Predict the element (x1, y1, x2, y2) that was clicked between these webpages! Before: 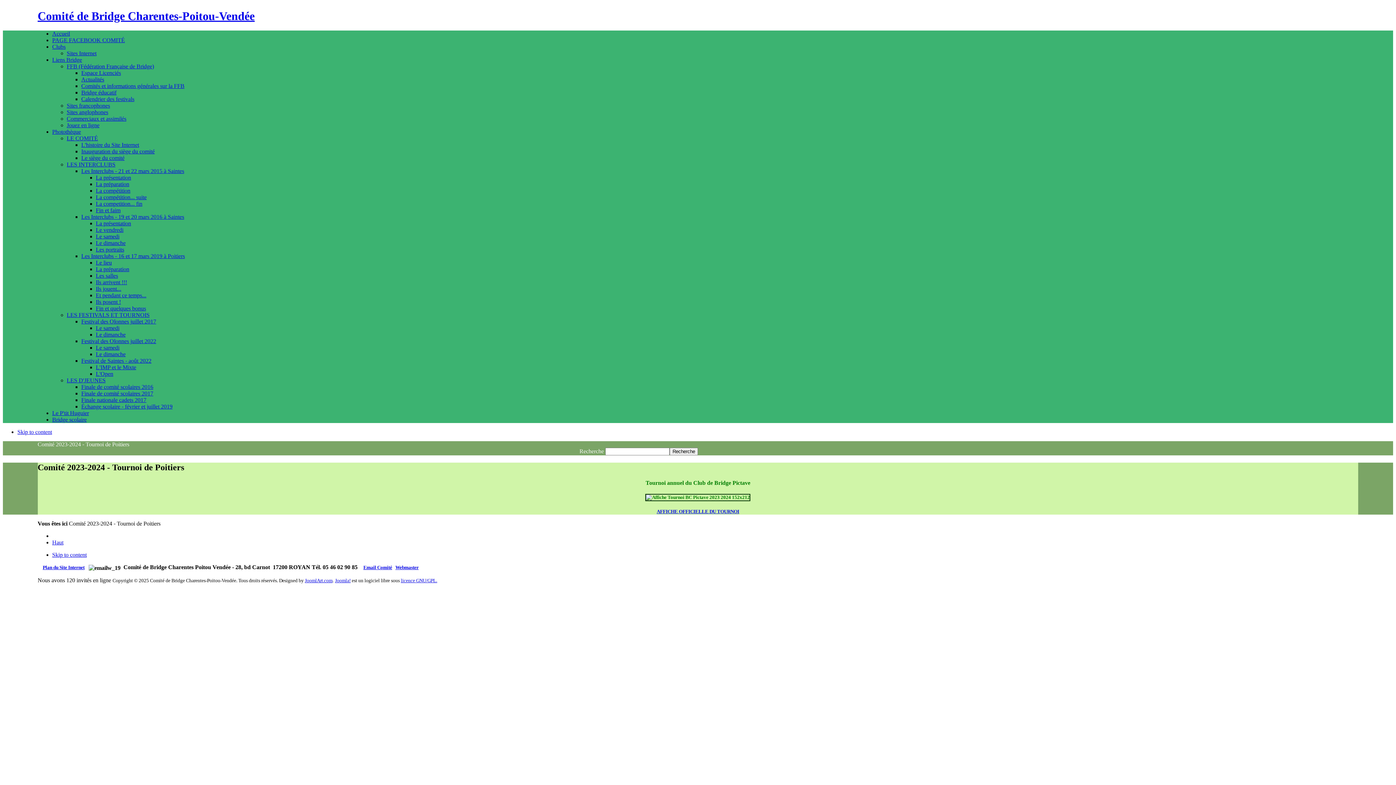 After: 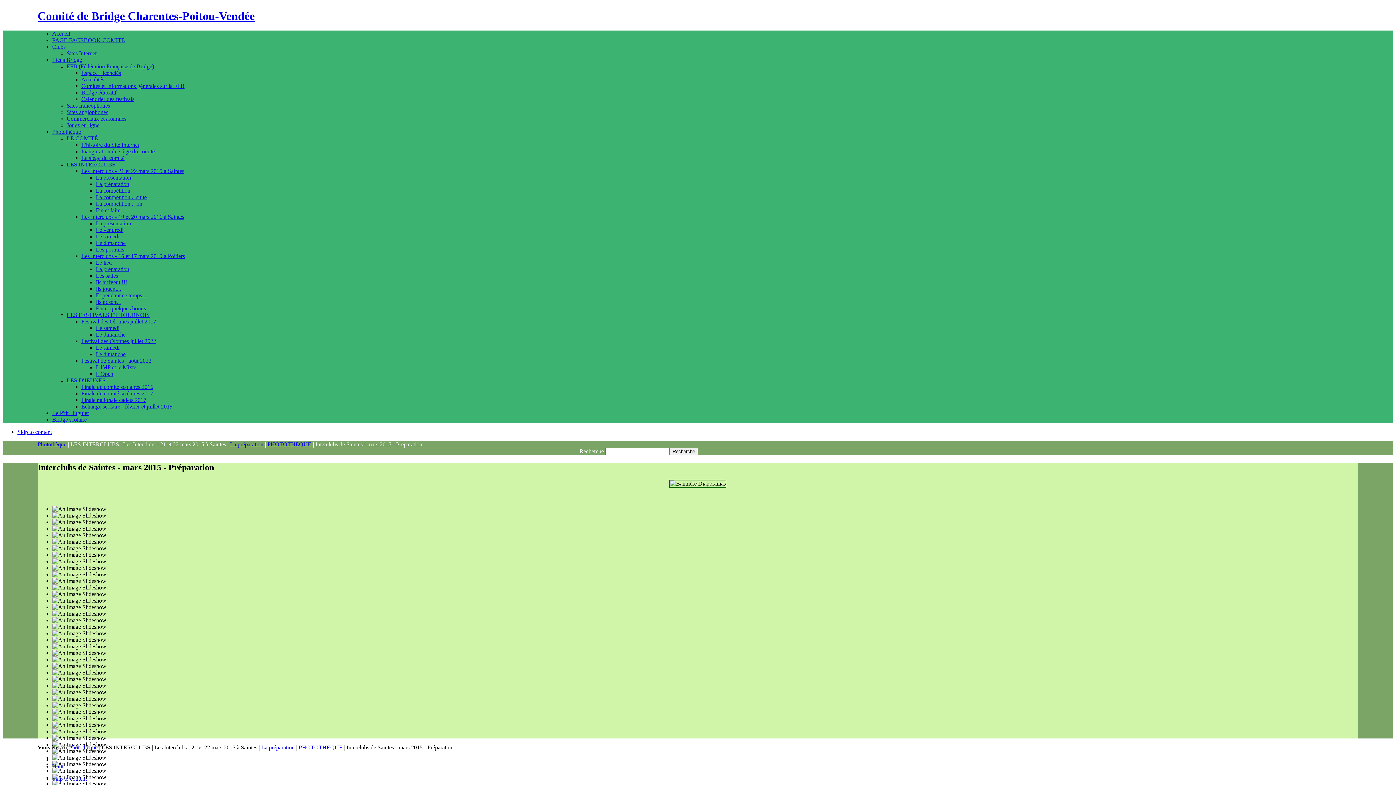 Action: bbox: (95, 181, 129, 187) label: La préparation